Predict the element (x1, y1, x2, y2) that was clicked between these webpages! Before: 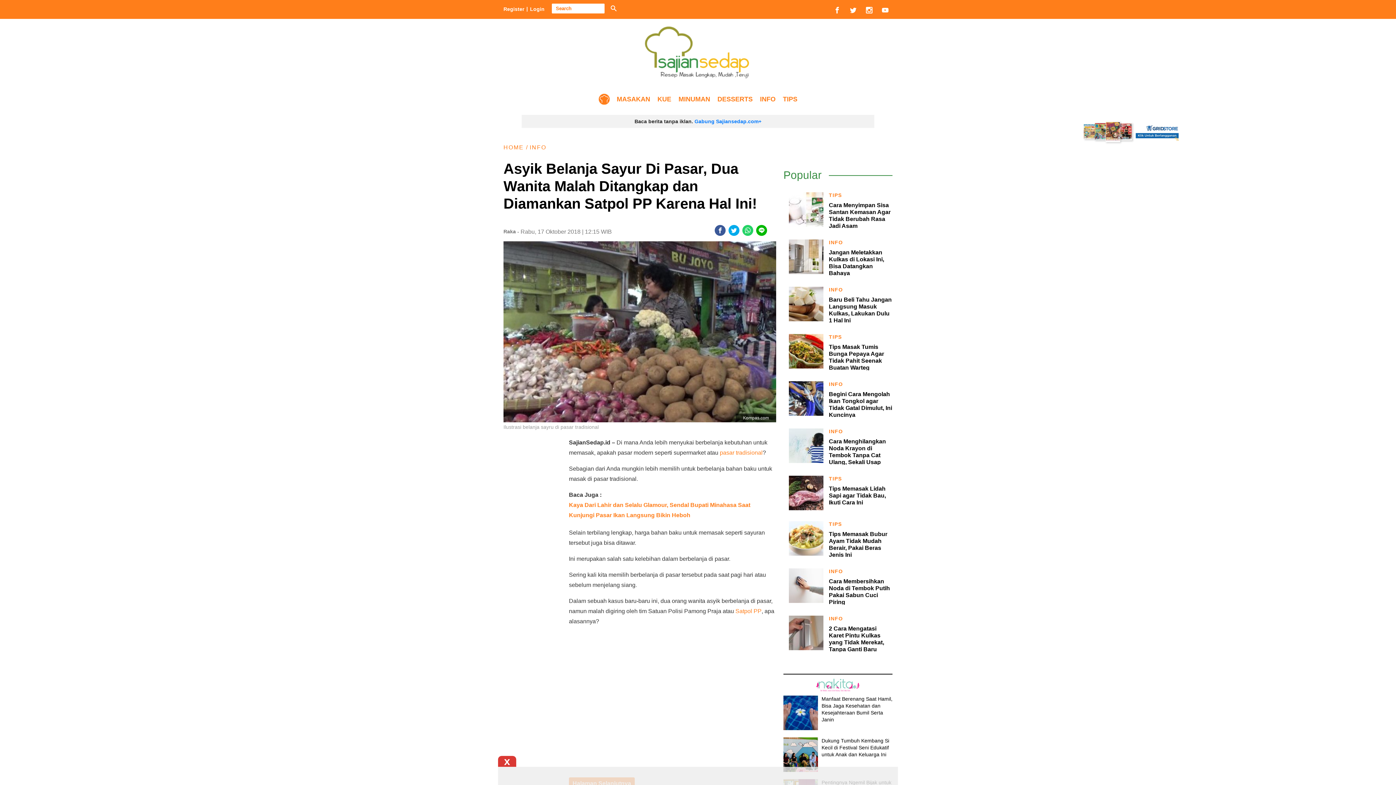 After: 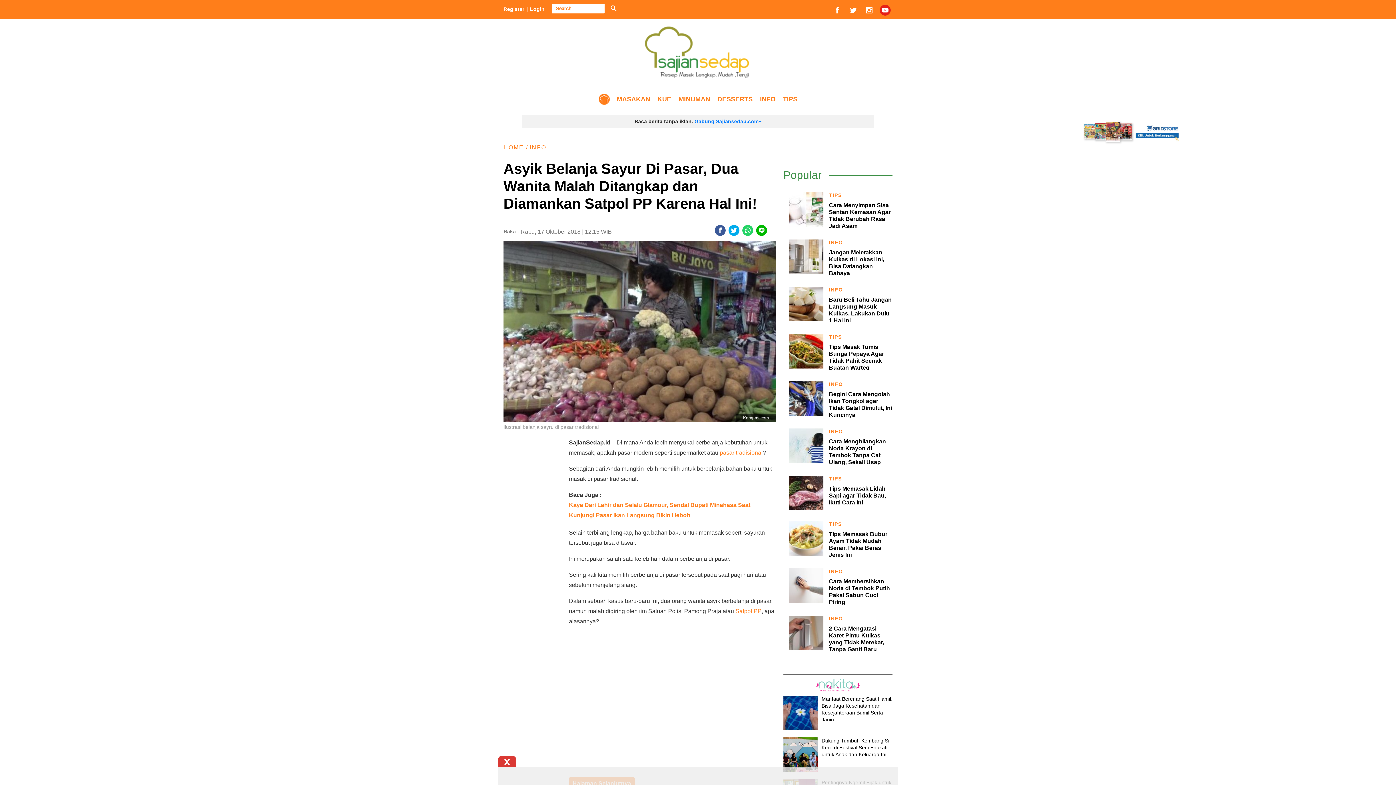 Action: bbox: (880, 4, 890, 15)